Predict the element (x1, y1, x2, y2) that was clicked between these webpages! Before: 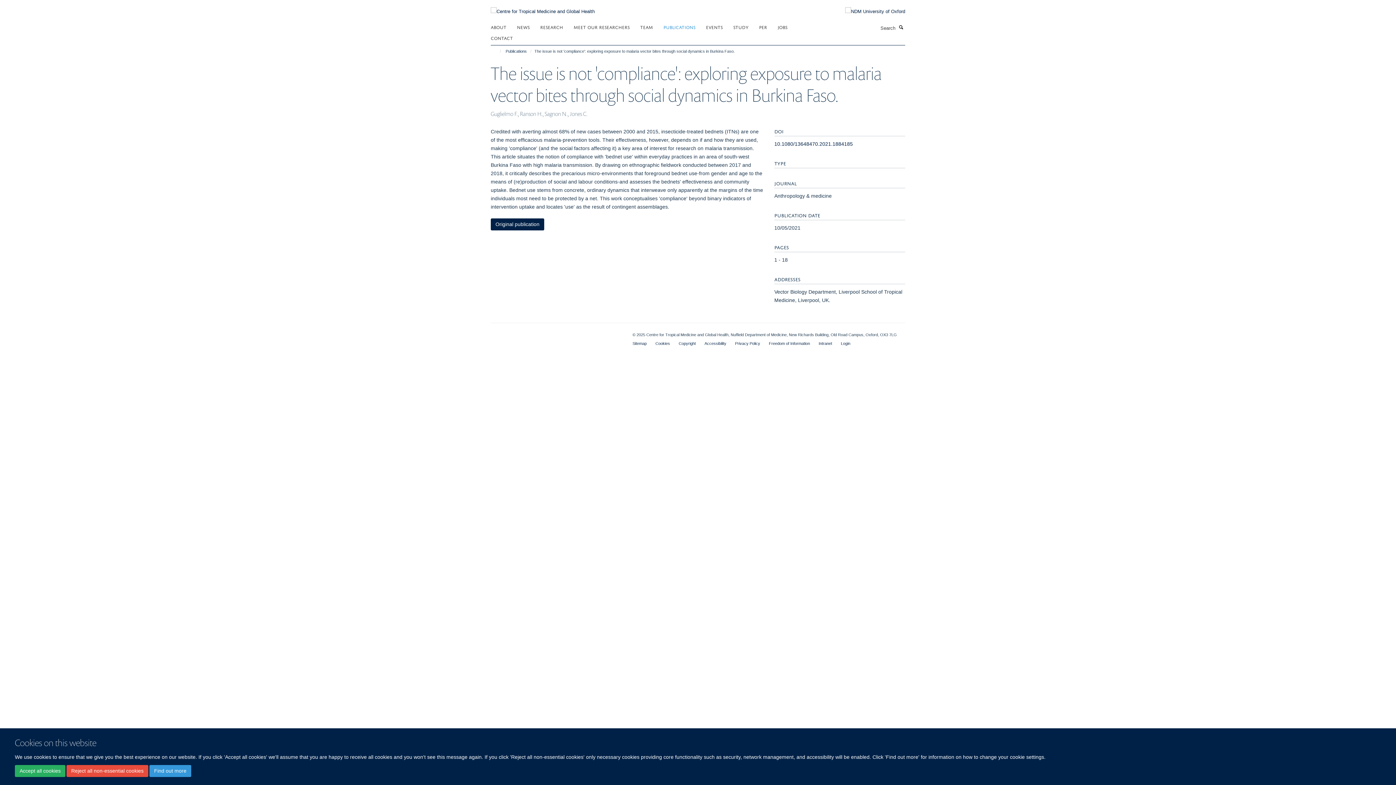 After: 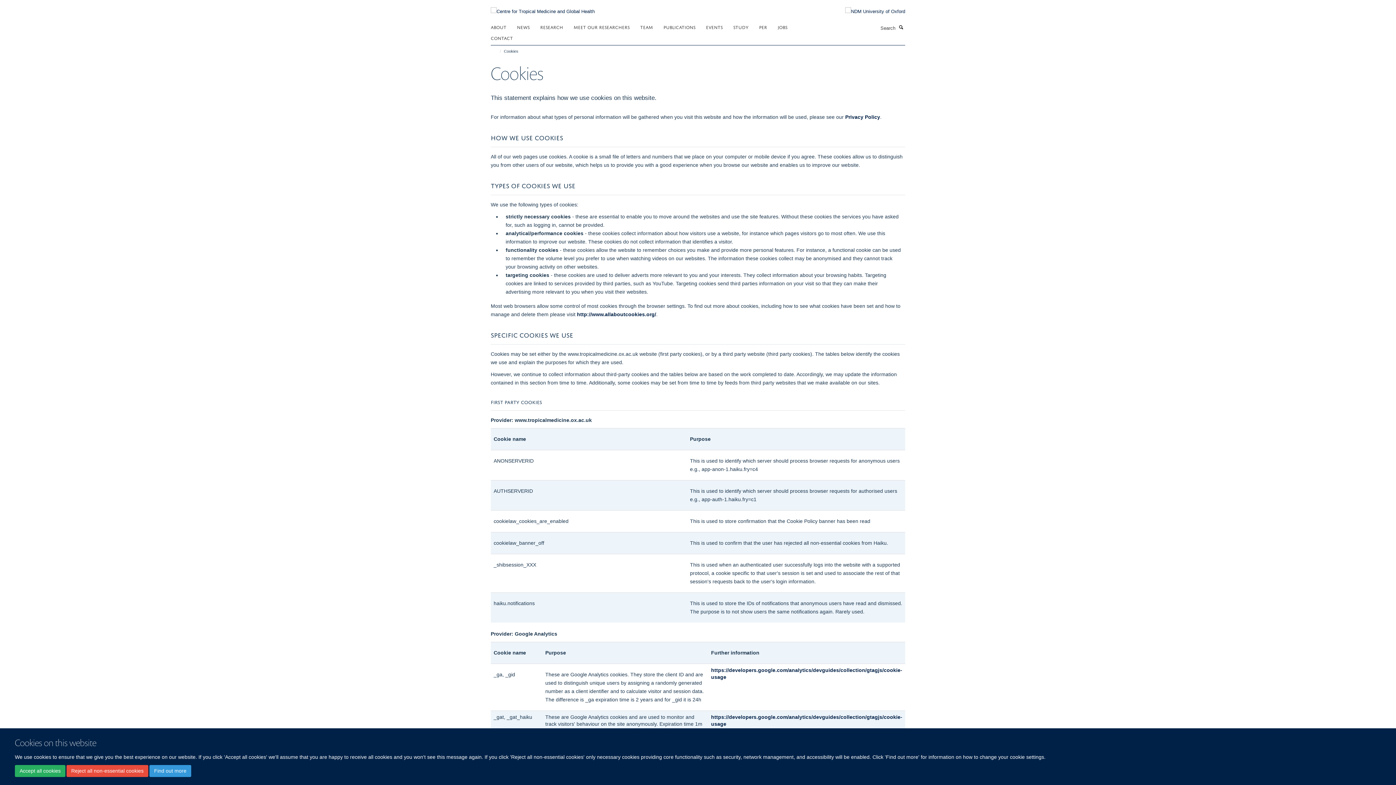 Action: bbox: (655, 341, 670, 345) label: Cookies